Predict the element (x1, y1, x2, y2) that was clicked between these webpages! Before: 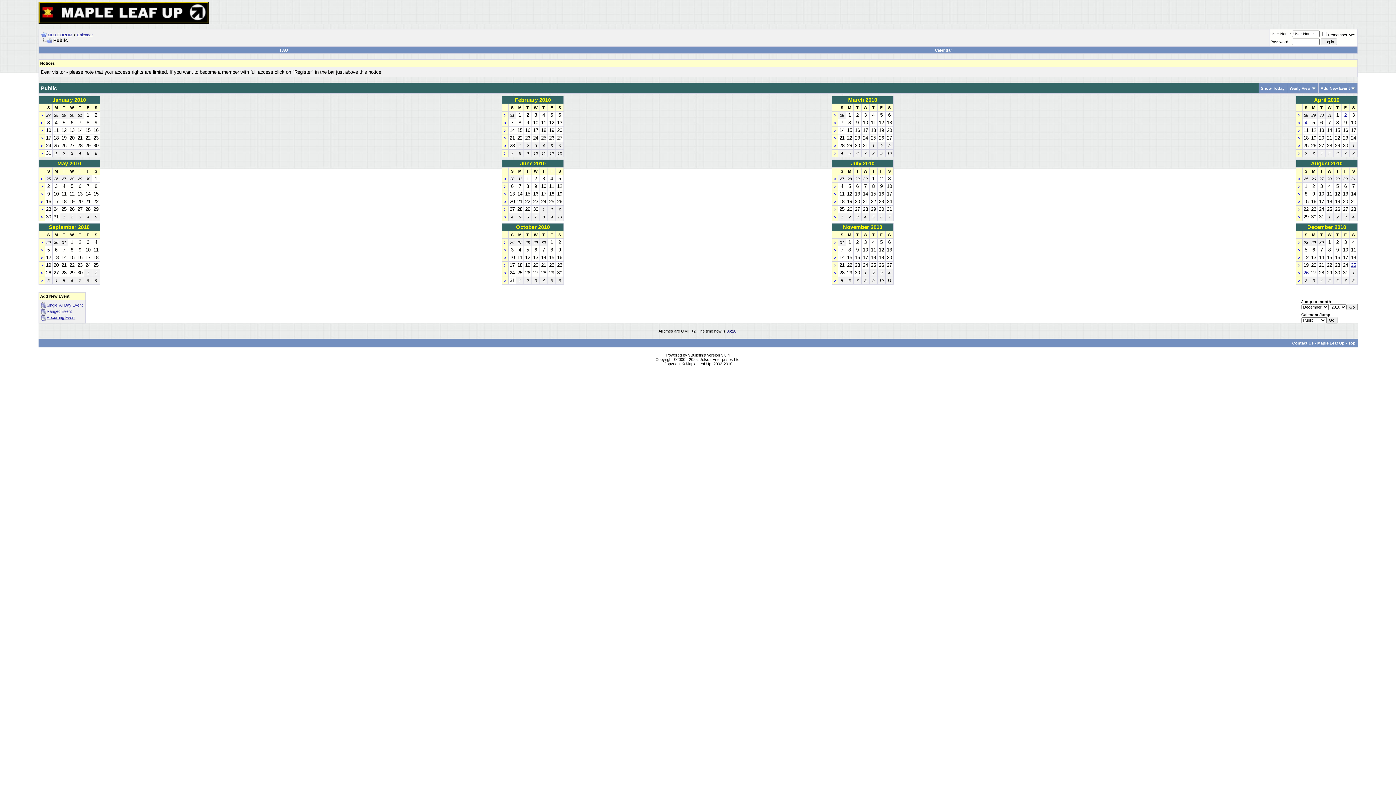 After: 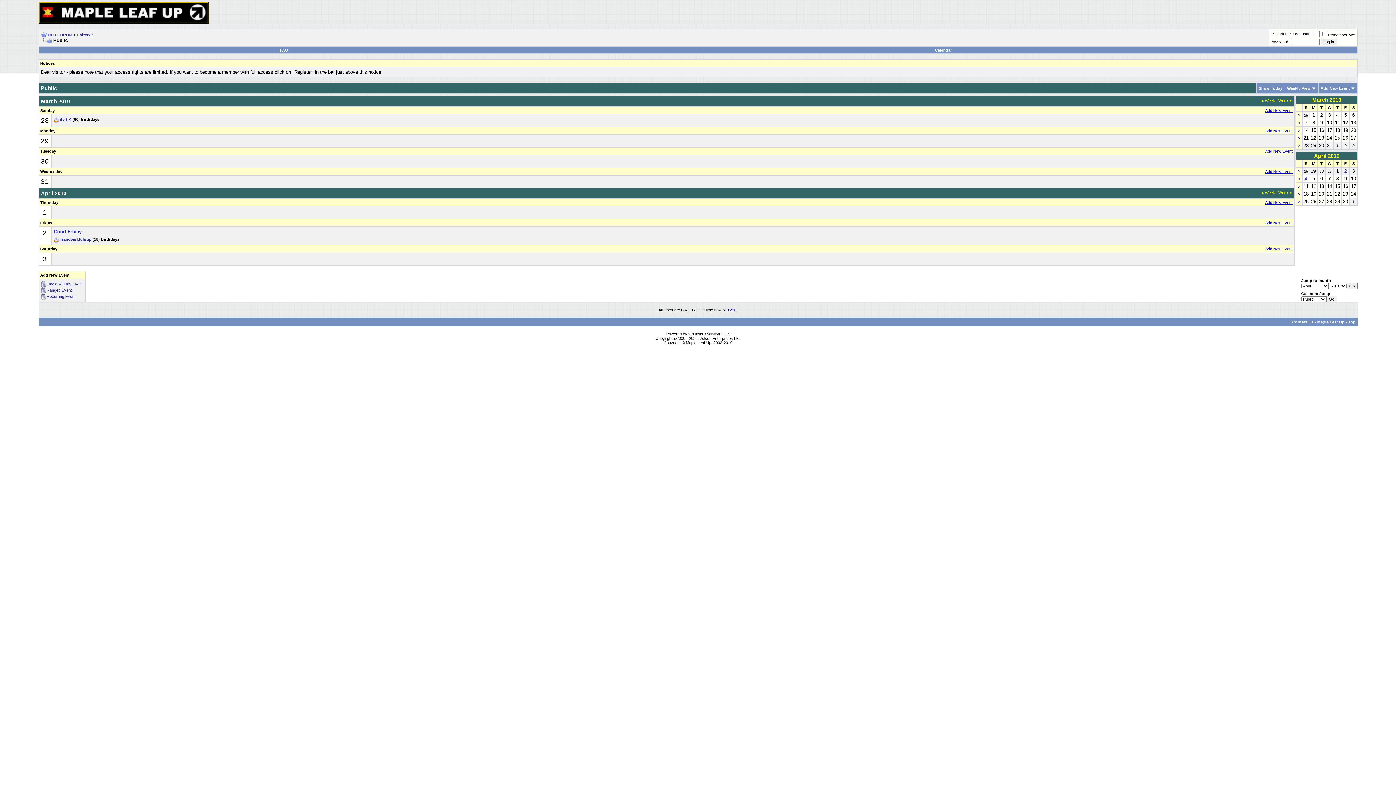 Action: label: > bbox: (834, 143, 836, 148)